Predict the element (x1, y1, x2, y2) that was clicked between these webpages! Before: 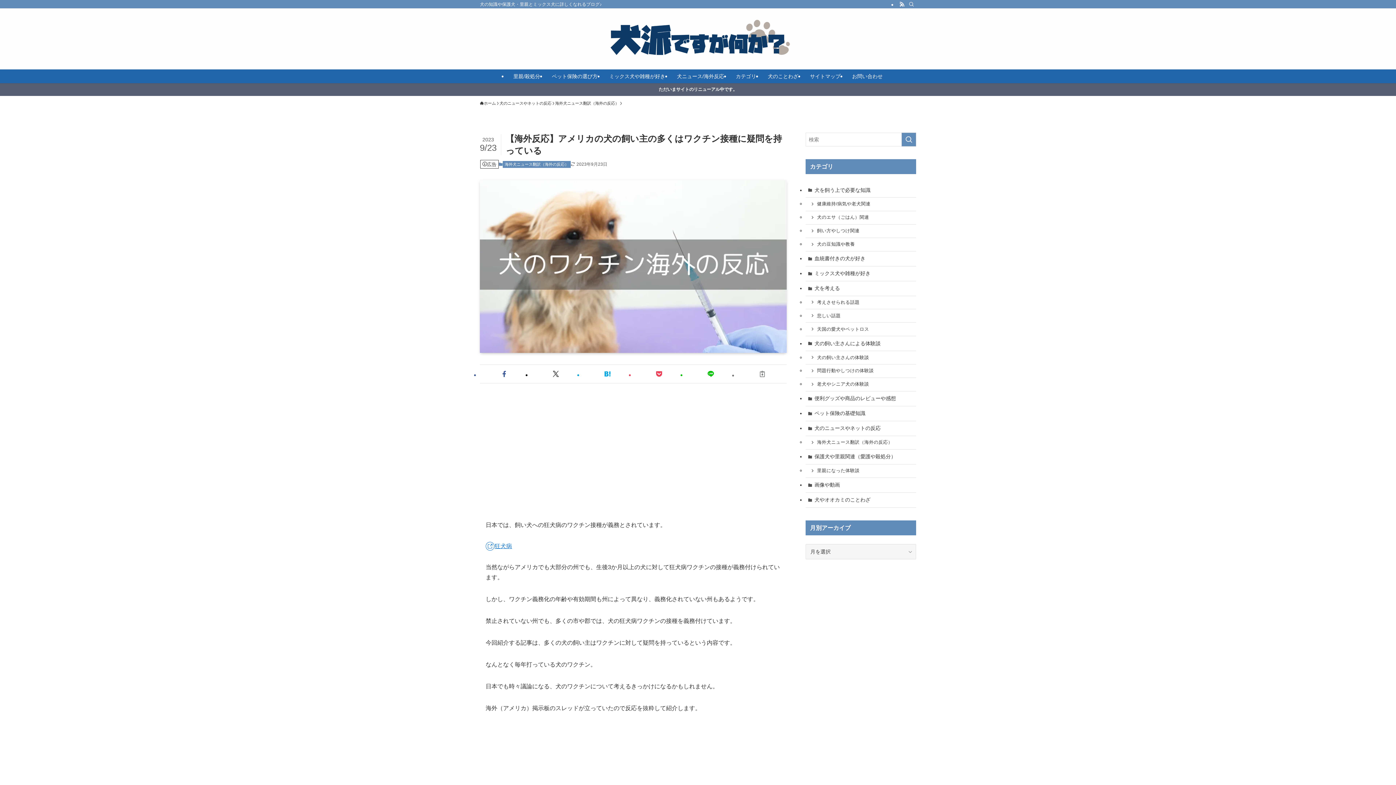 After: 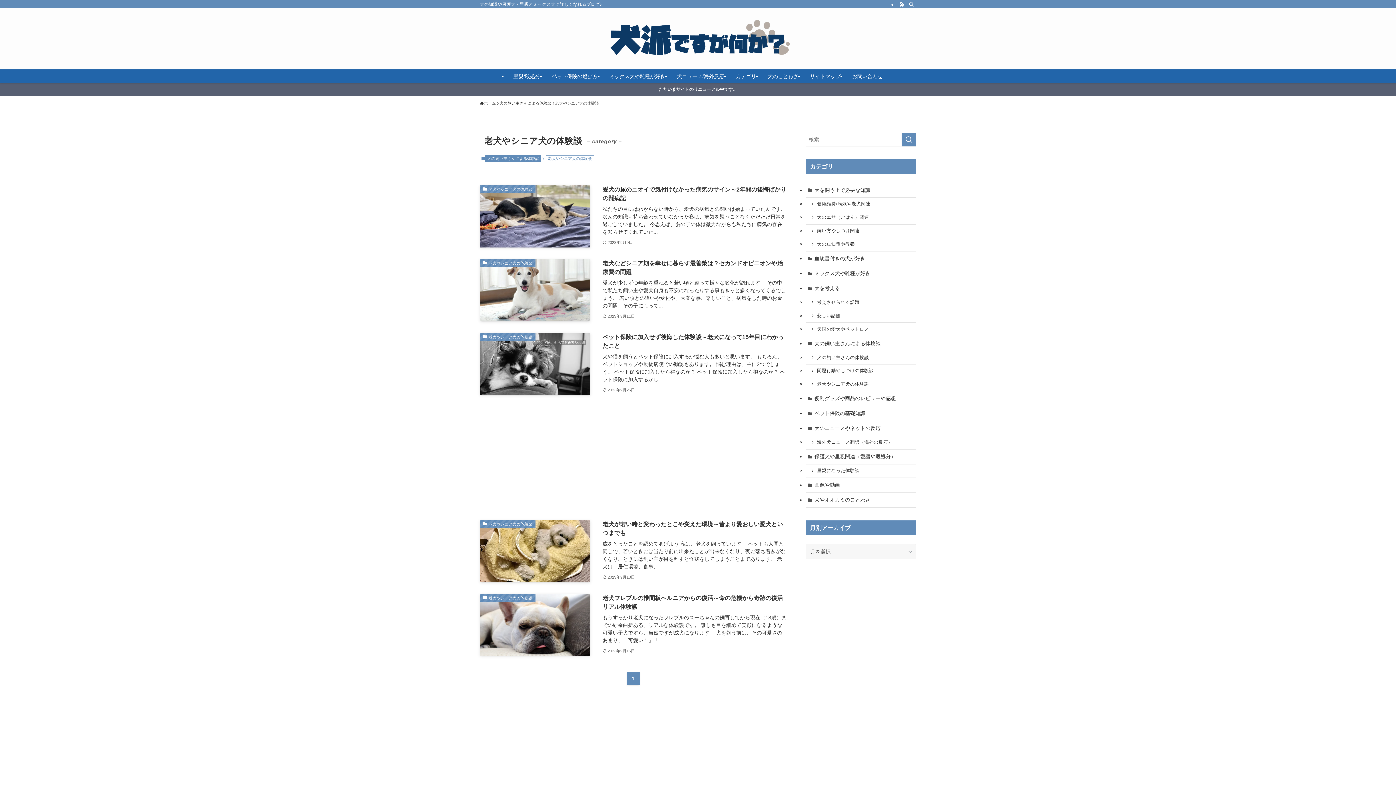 Action: bbox: (805, 378, 916, 391) label: 老犬やシニア犬の体験談